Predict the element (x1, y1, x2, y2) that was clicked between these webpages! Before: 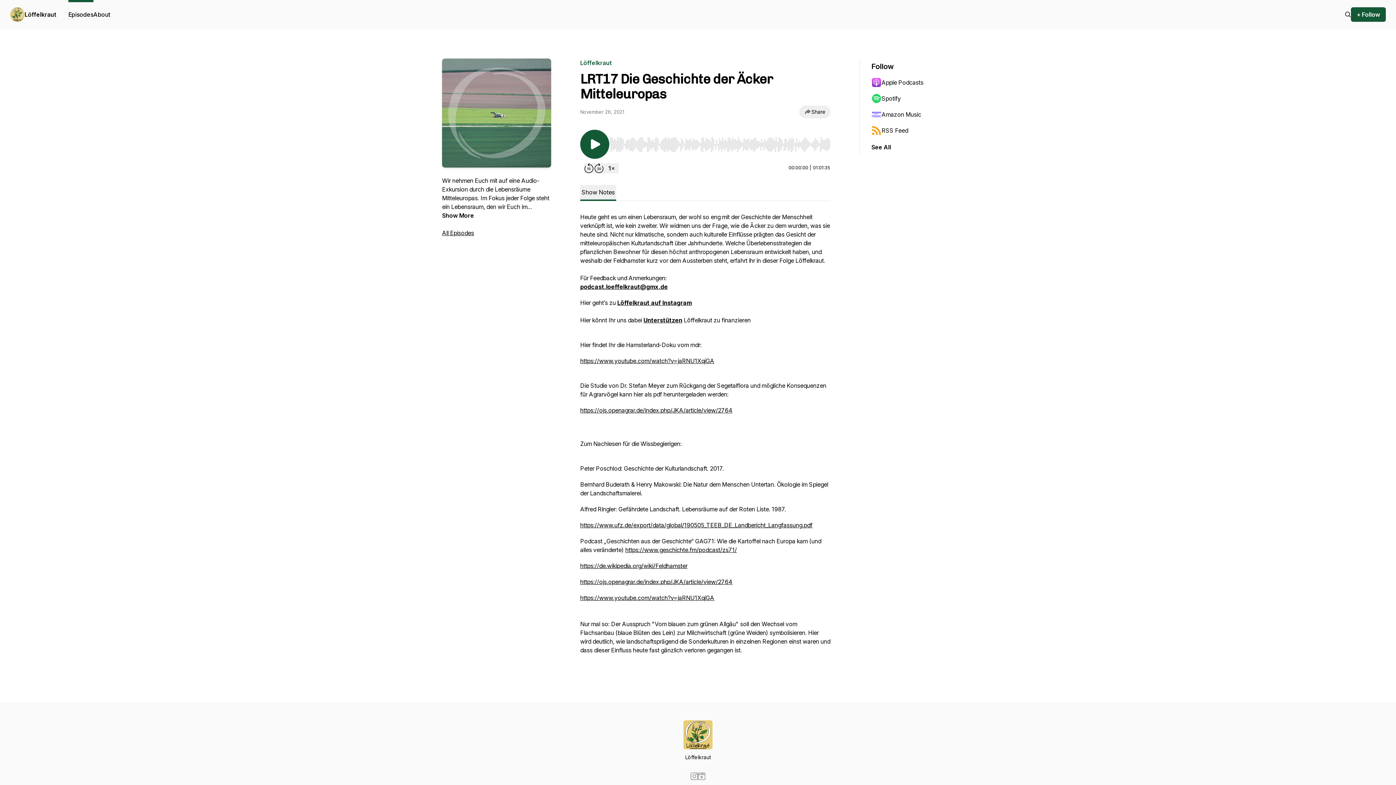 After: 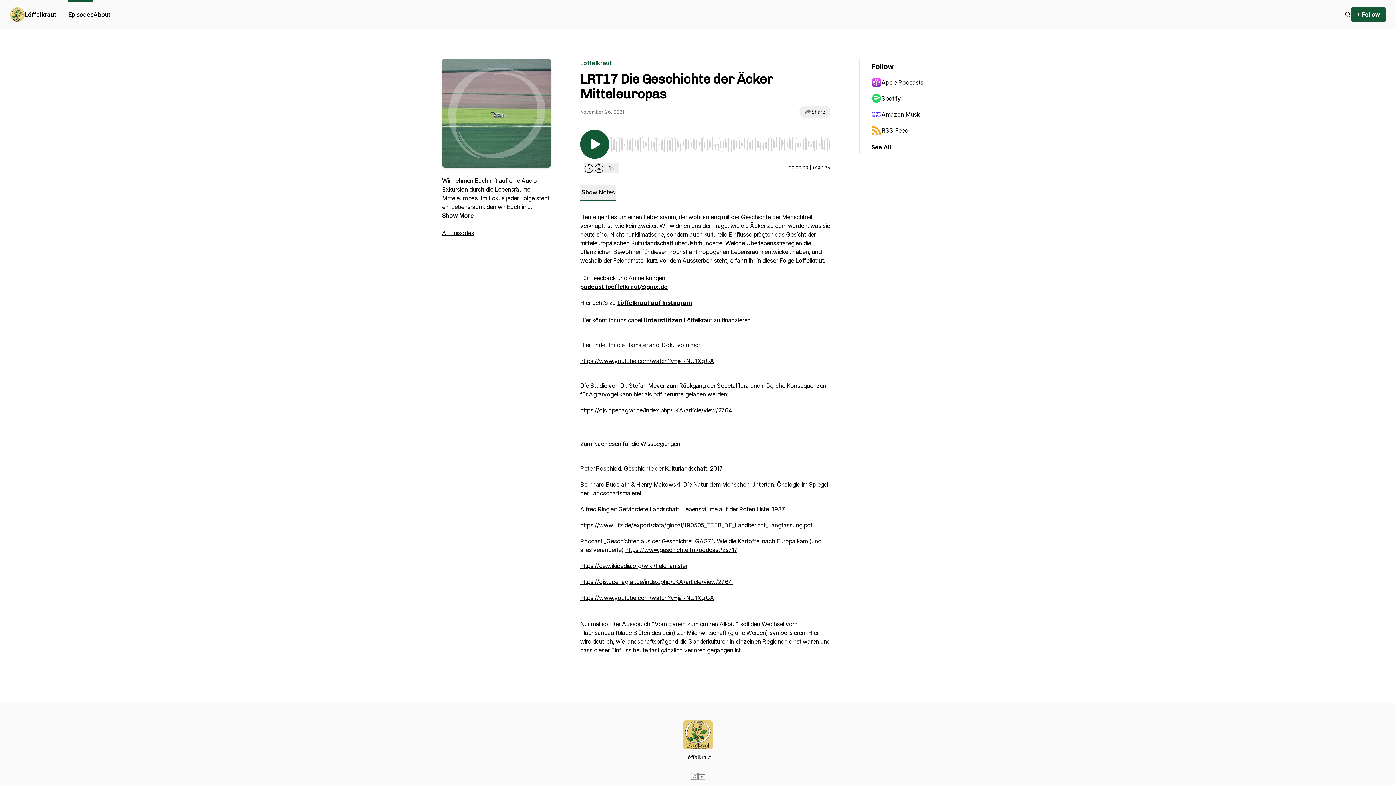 Action: bbox: (643, 316, 682, 324) label: Unterstützen